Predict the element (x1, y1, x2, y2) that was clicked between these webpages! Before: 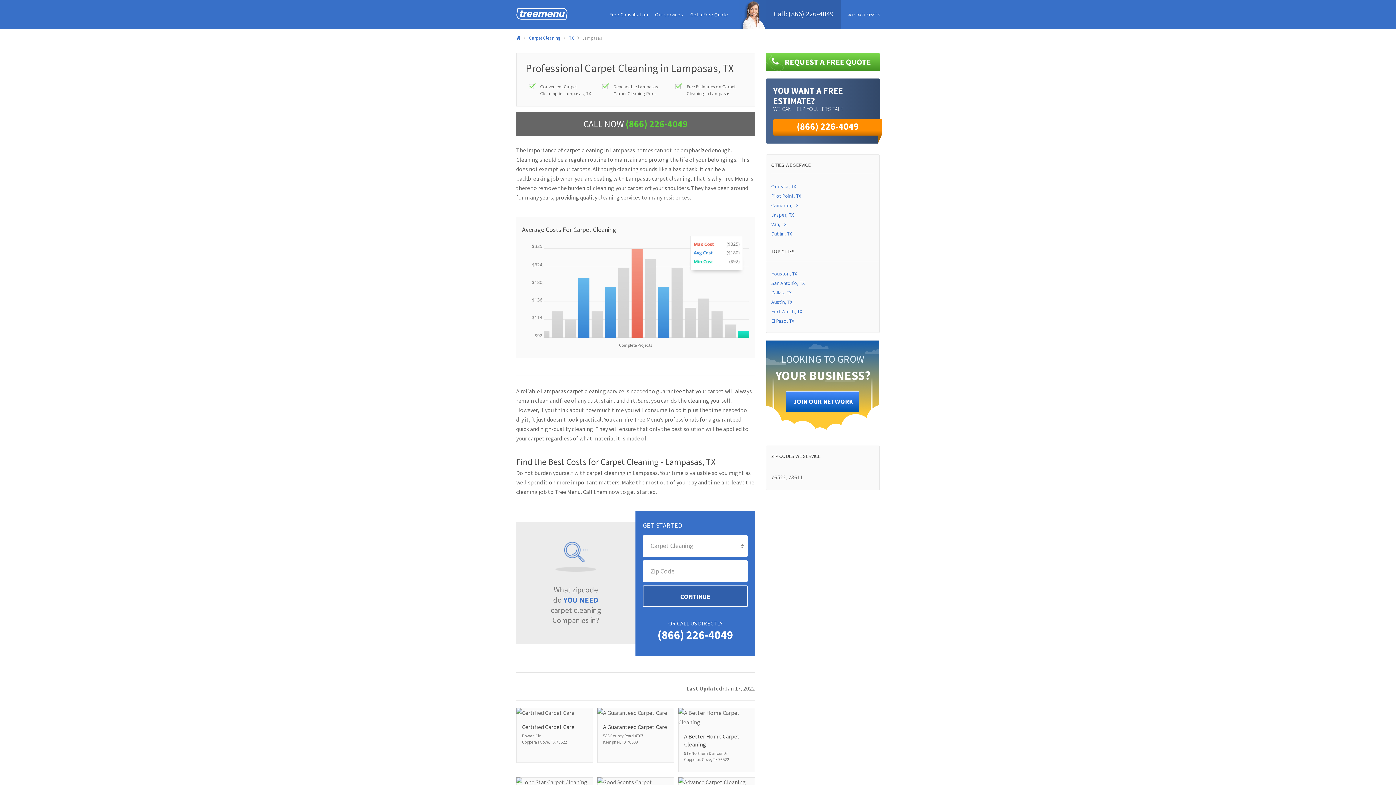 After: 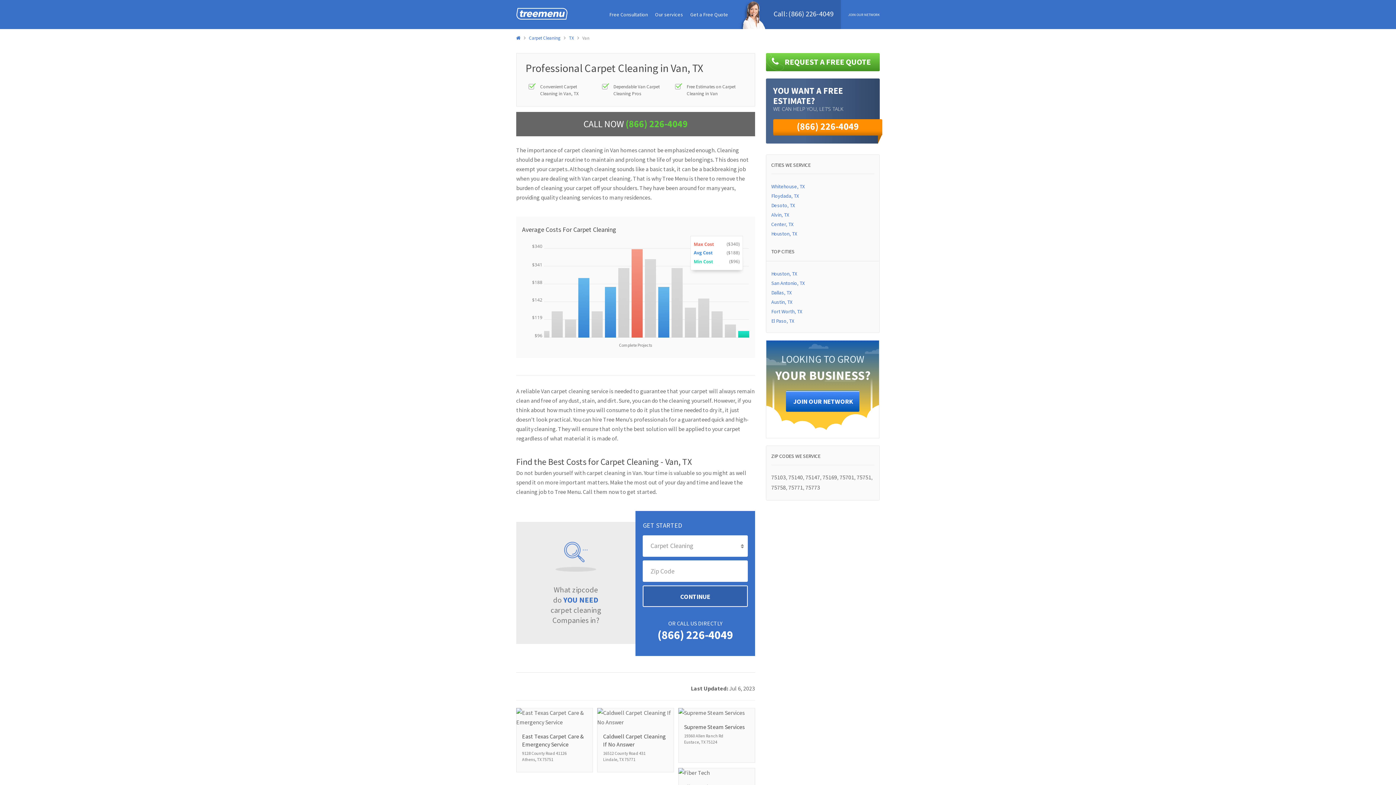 Action: label: Van, TX bbox: (771, 221, 786, 227)